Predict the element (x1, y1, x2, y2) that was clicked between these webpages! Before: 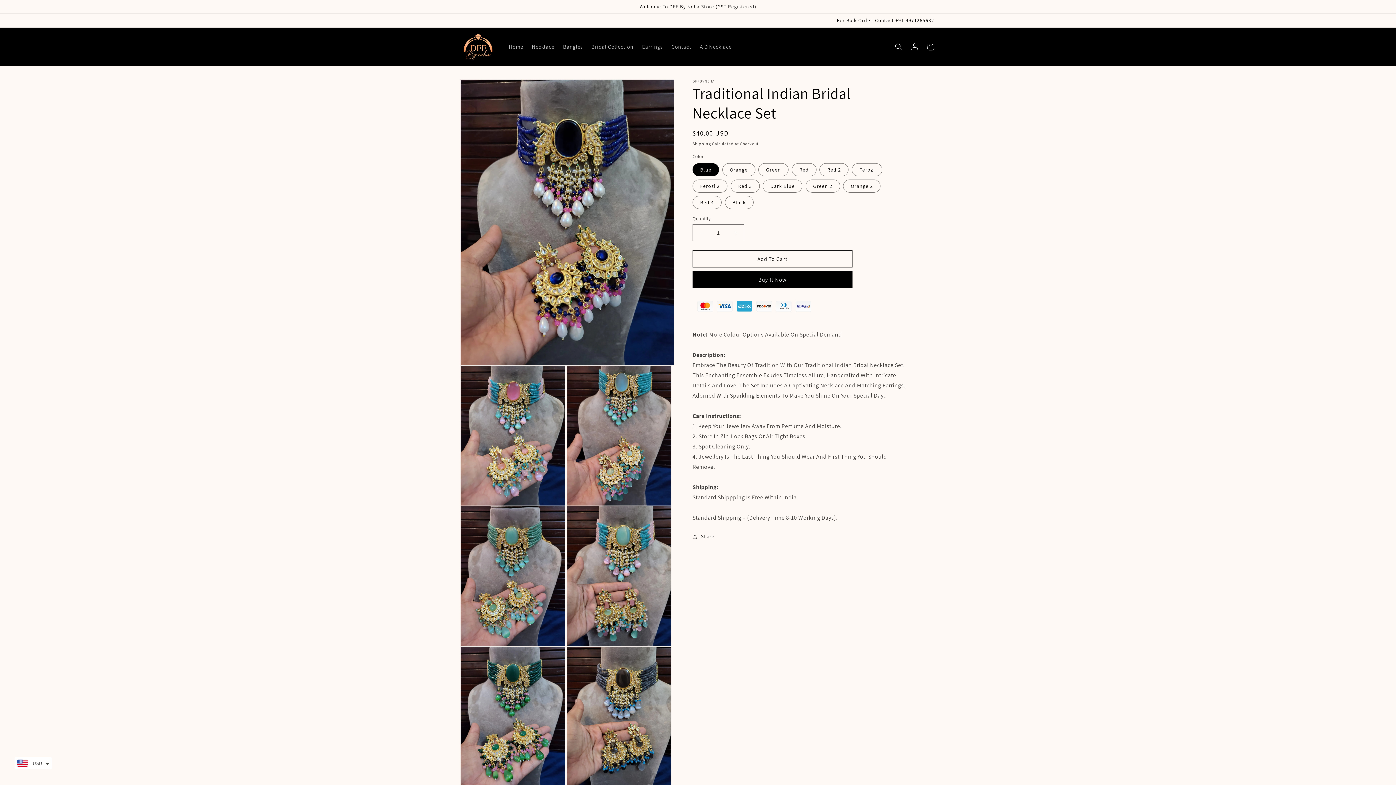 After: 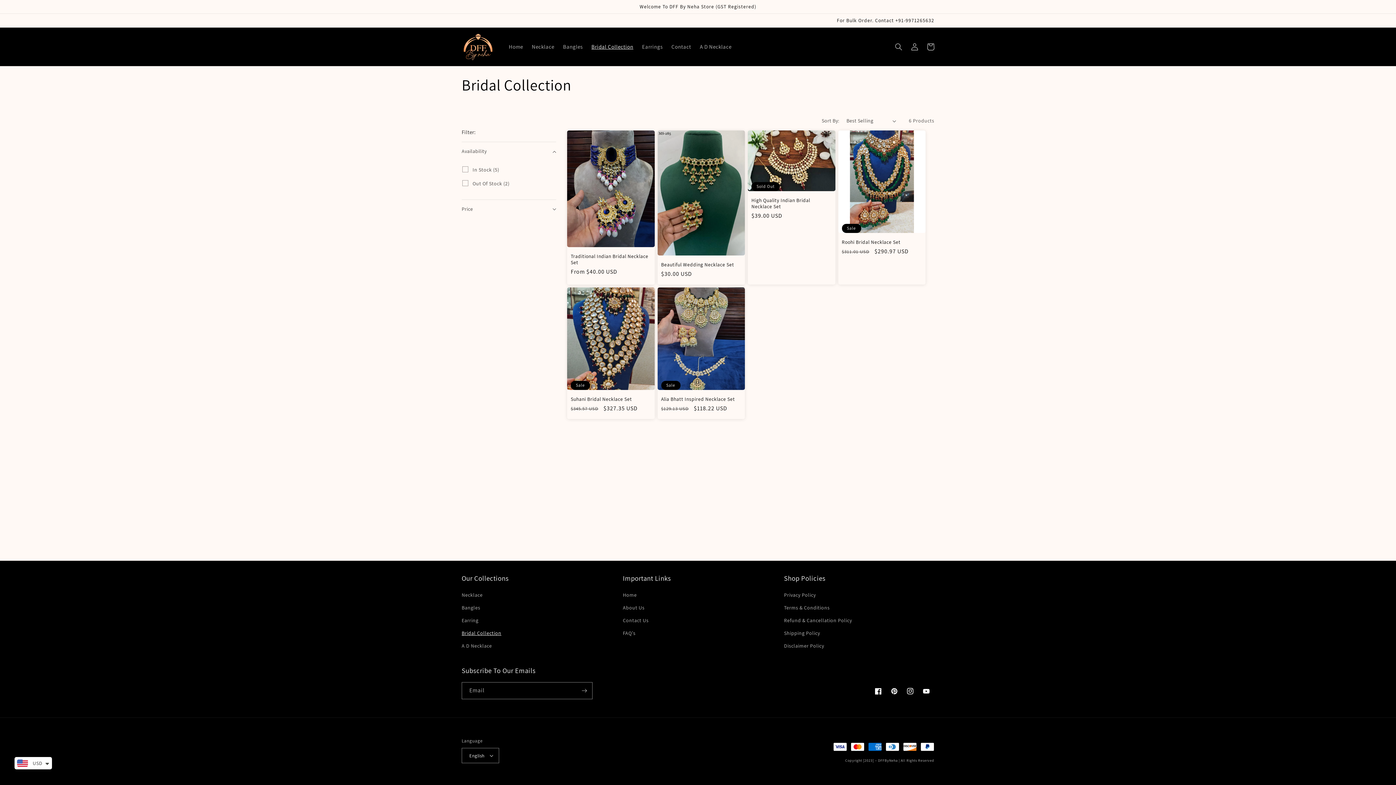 Action: bbox: (587, 38, 637, 54) label: Bridal Collection